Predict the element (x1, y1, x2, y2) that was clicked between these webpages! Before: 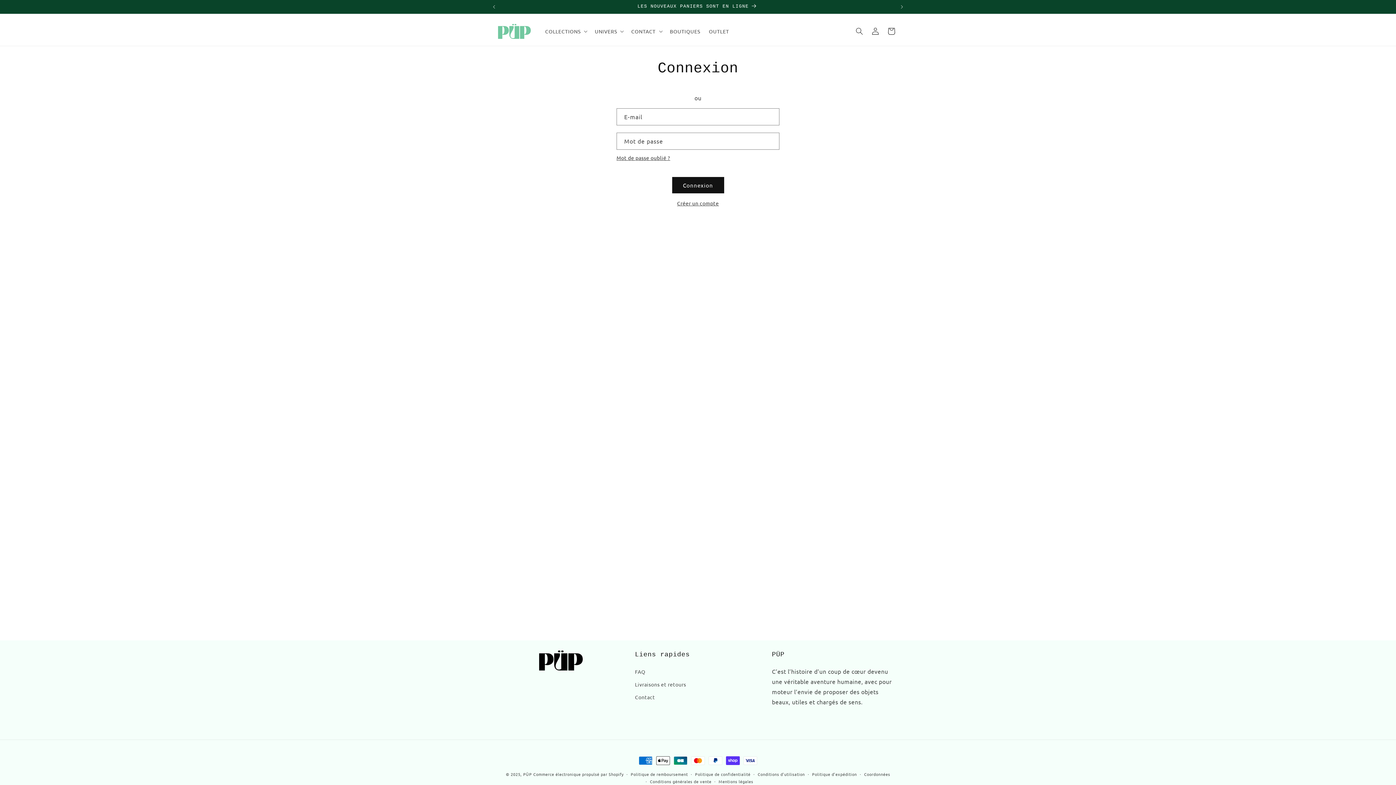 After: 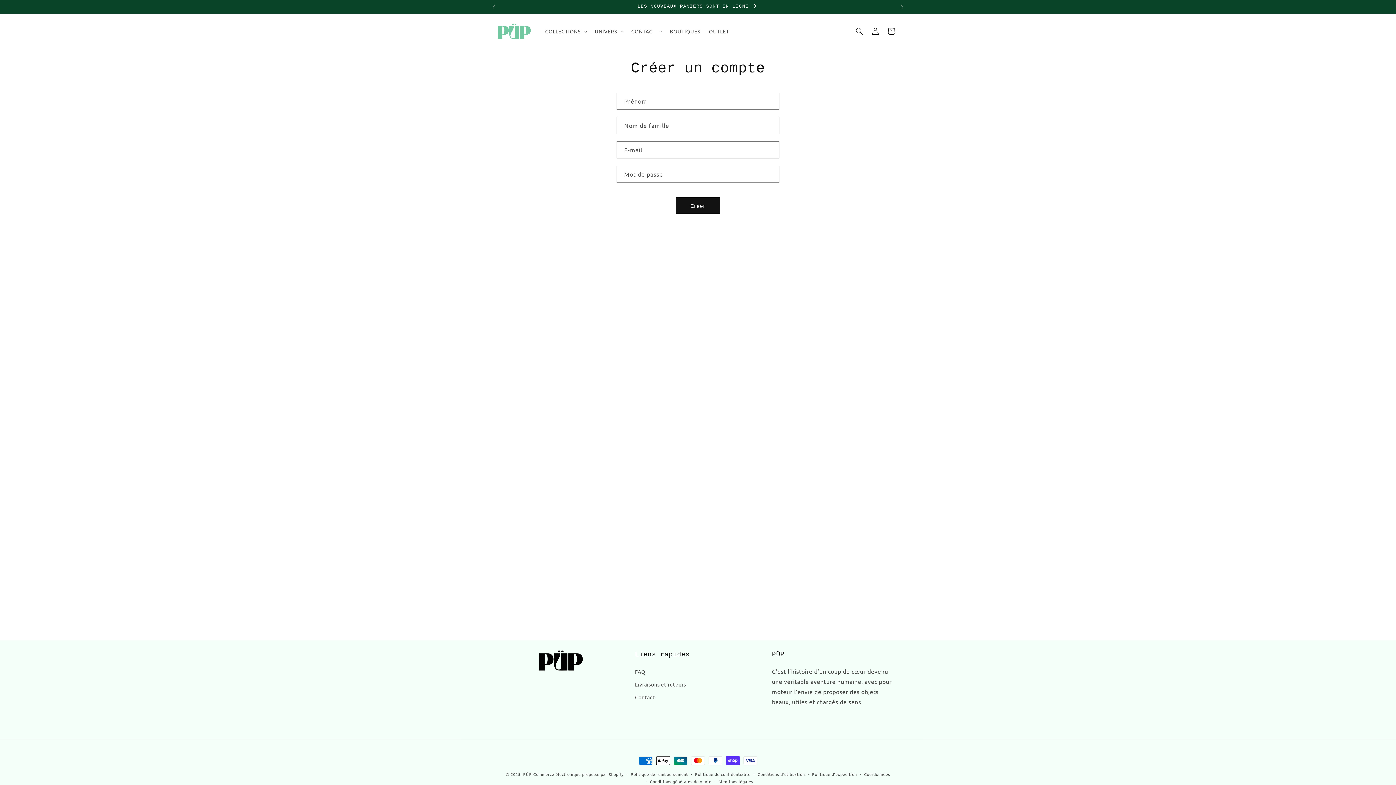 Action: label: Créer un compte bbox: (677, 198, 719, 208)